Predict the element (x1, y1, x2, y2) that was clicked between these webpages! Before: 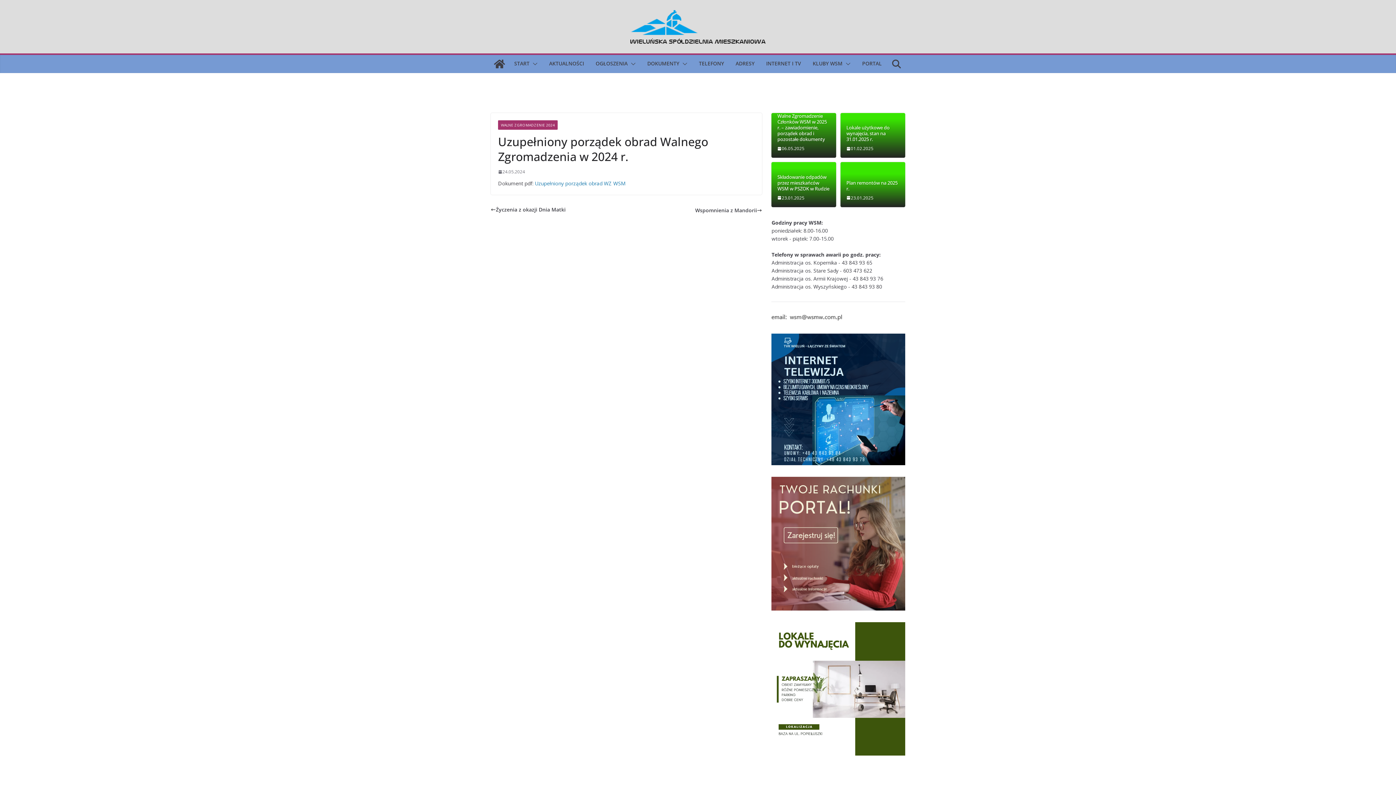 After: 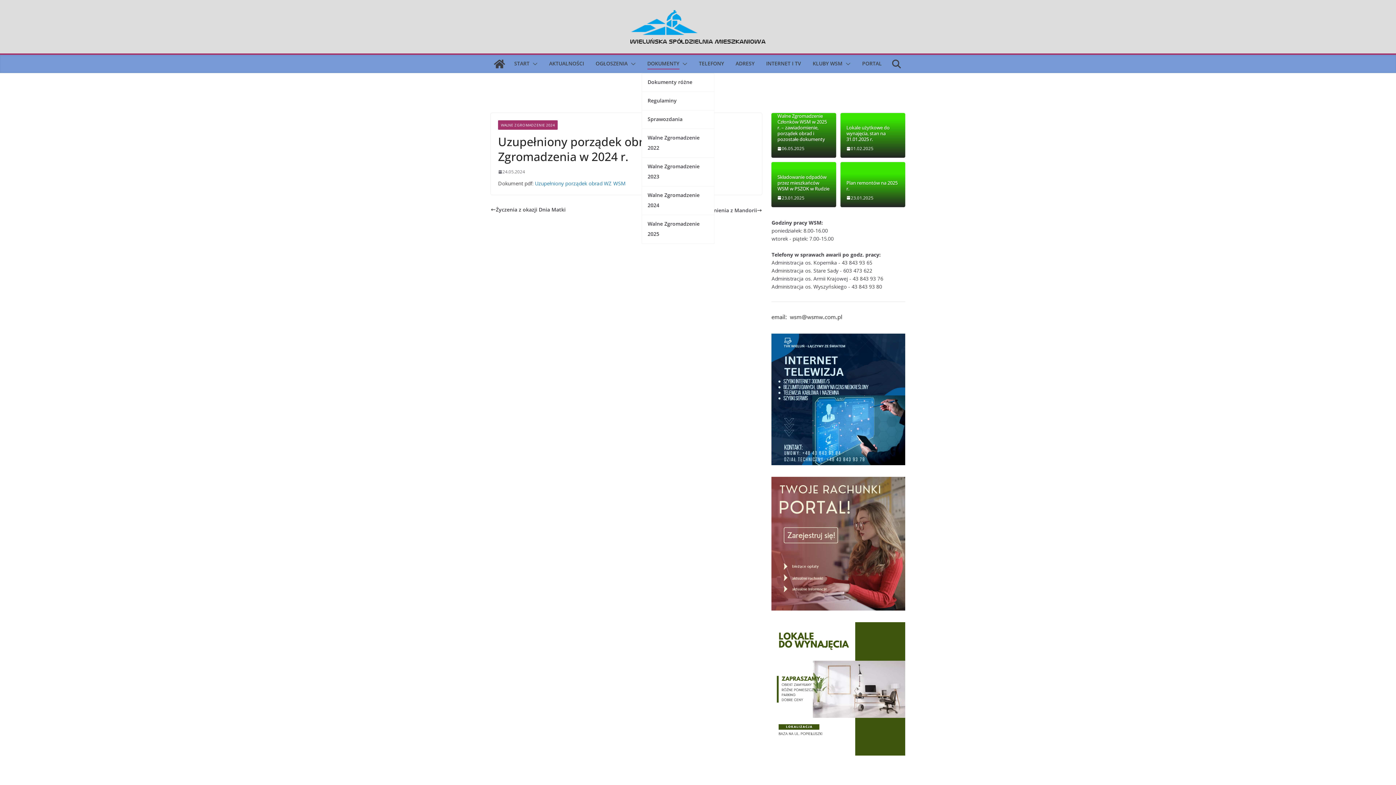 Action: bbox: (647, 58, 679, 69) label: DOKUMENTY